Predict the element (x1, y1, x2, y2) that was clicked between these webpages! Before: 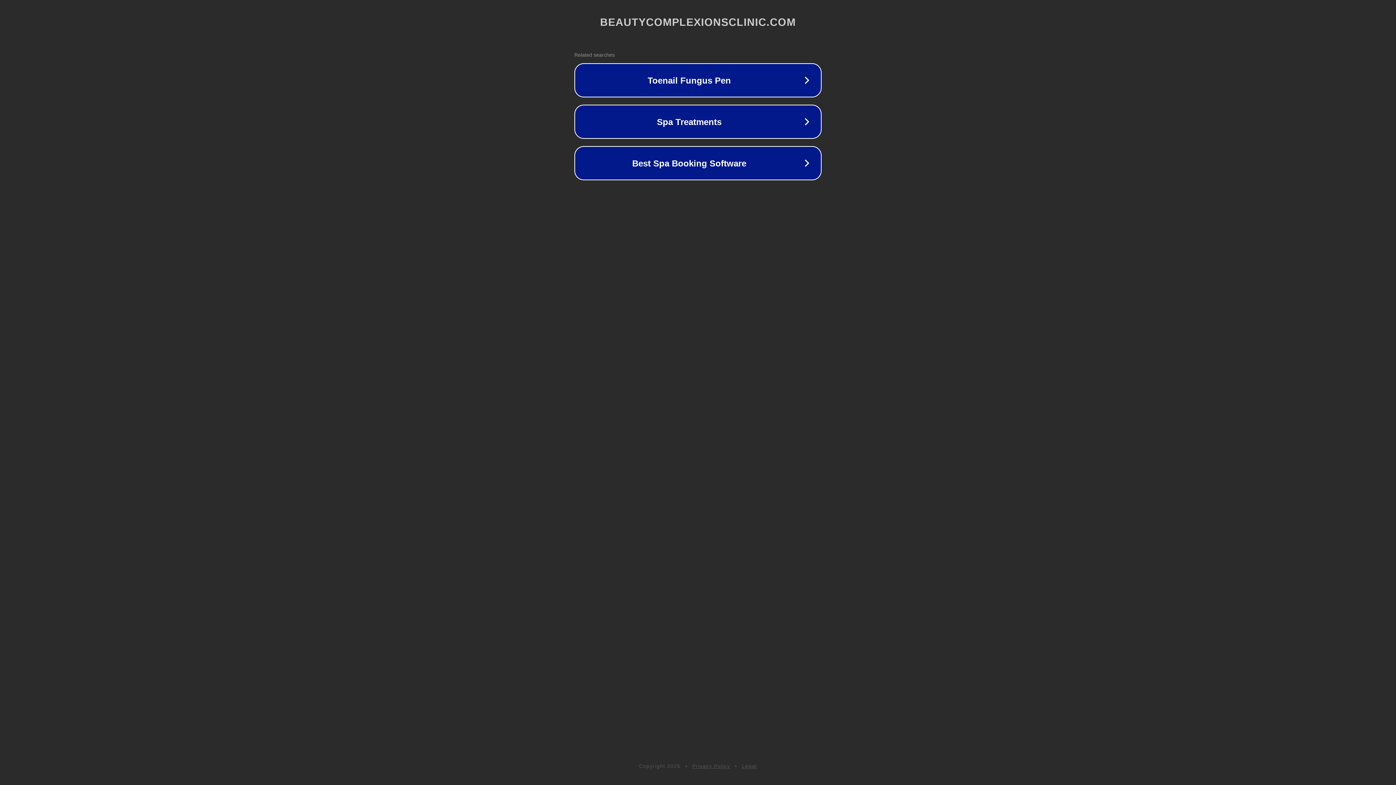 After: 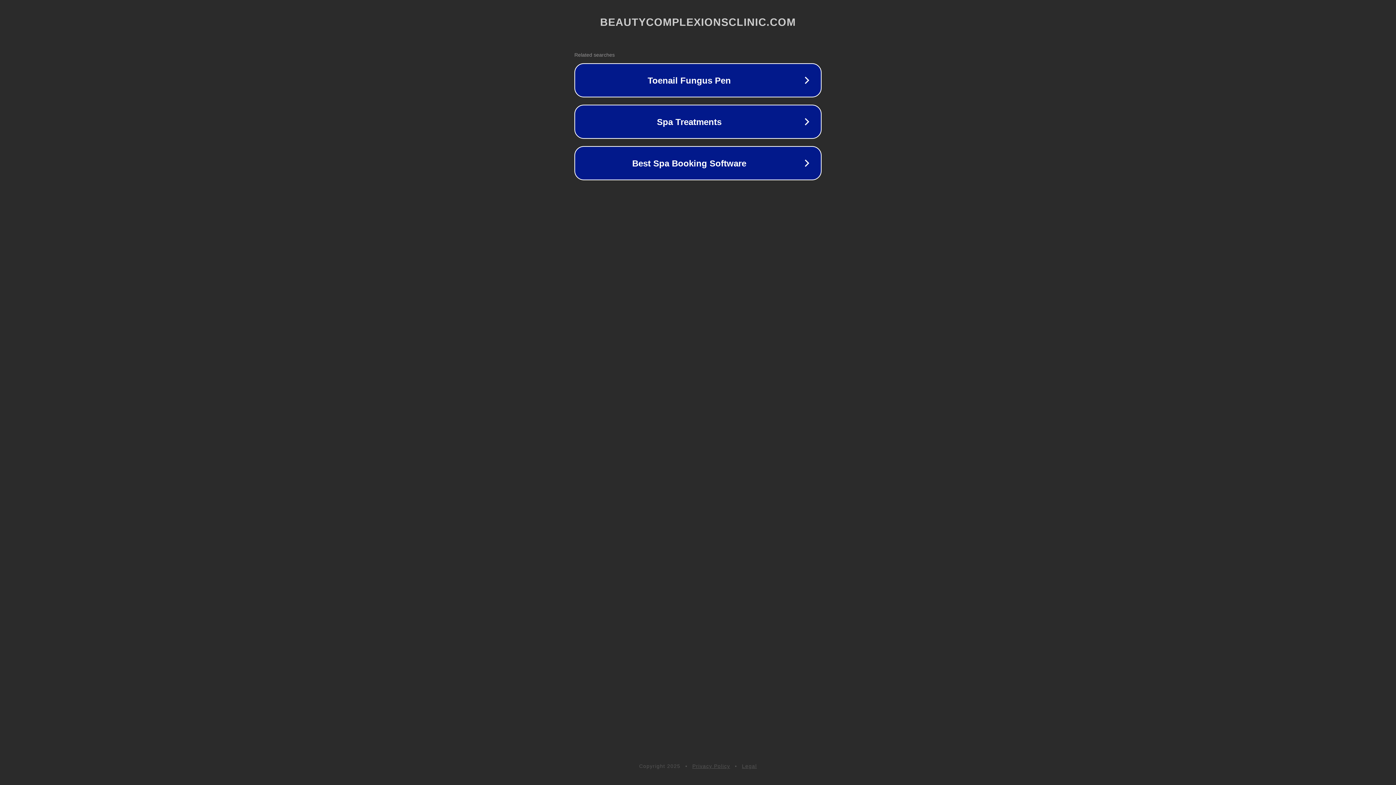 Action: bbox: (742, 763, 757, 769) label: Legal